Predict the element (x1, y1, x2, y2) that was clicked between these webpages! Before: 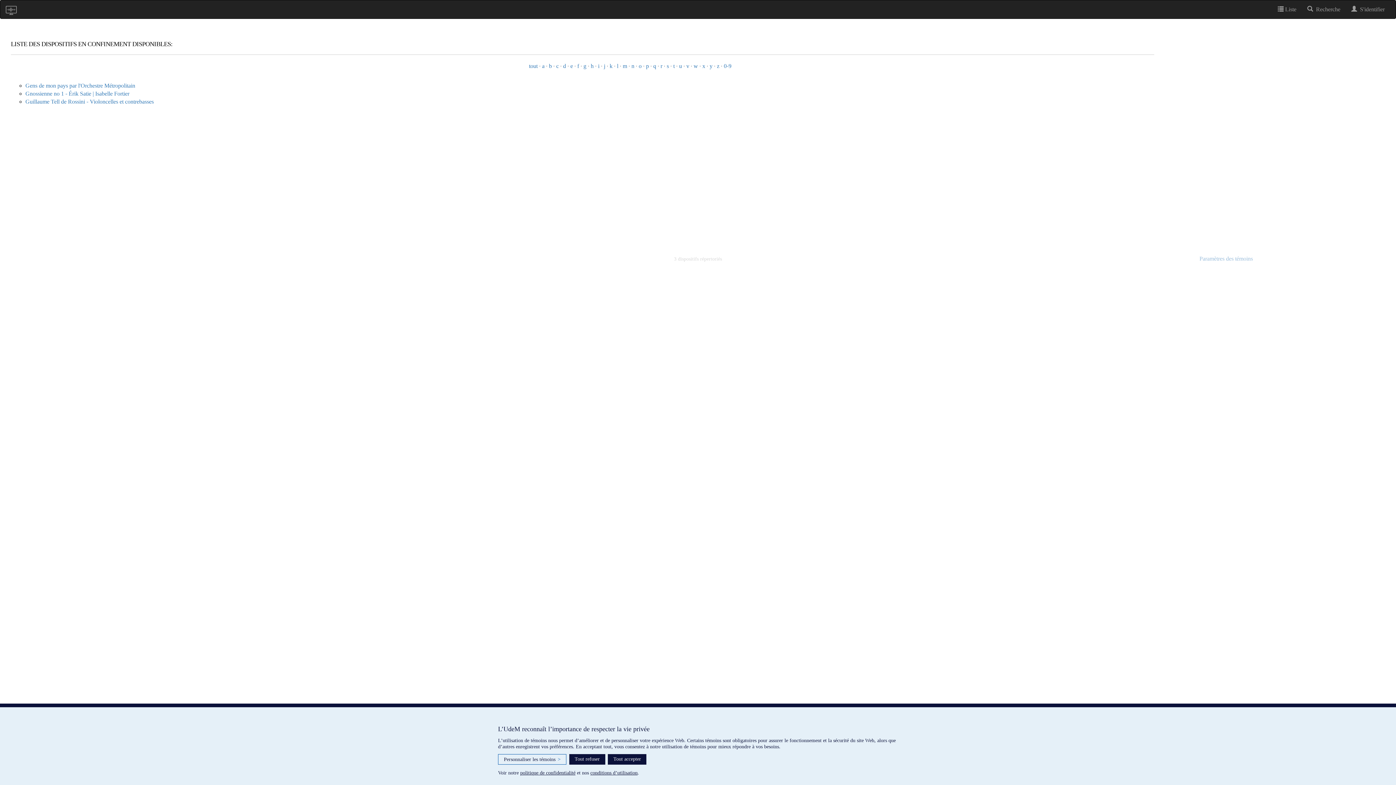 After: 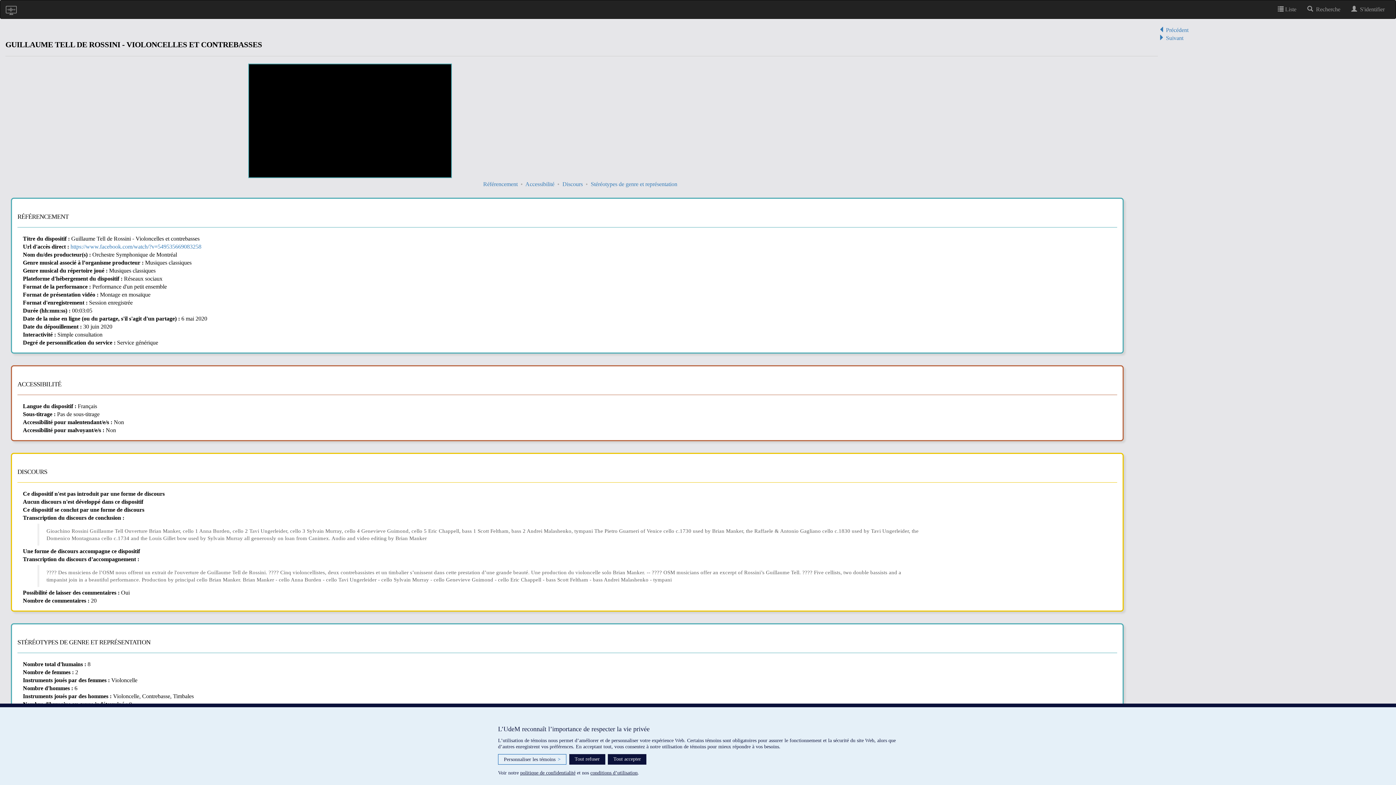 Action: bbox: (25, 98, 153, 104) label: Guillaume Tell de Rossini - Violoncelles et contrebasses